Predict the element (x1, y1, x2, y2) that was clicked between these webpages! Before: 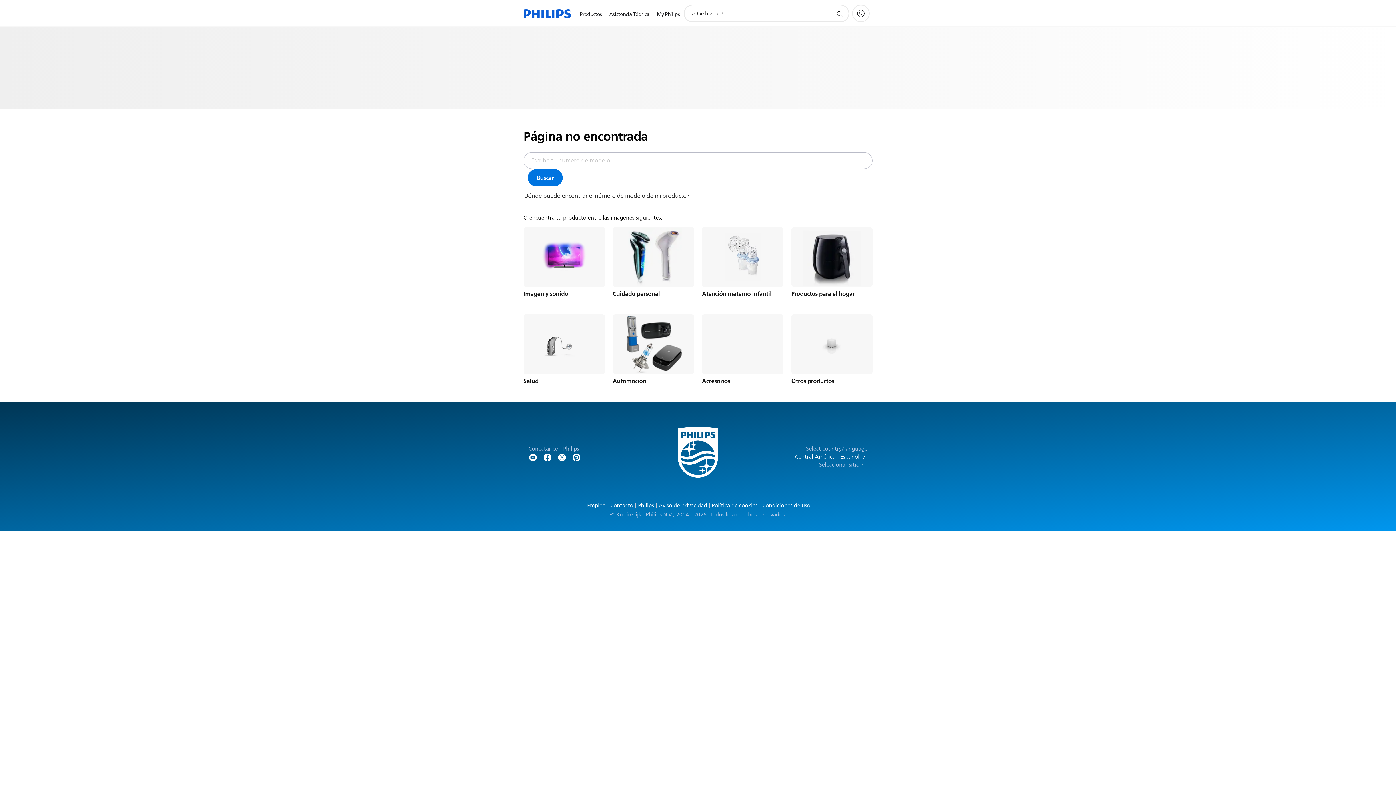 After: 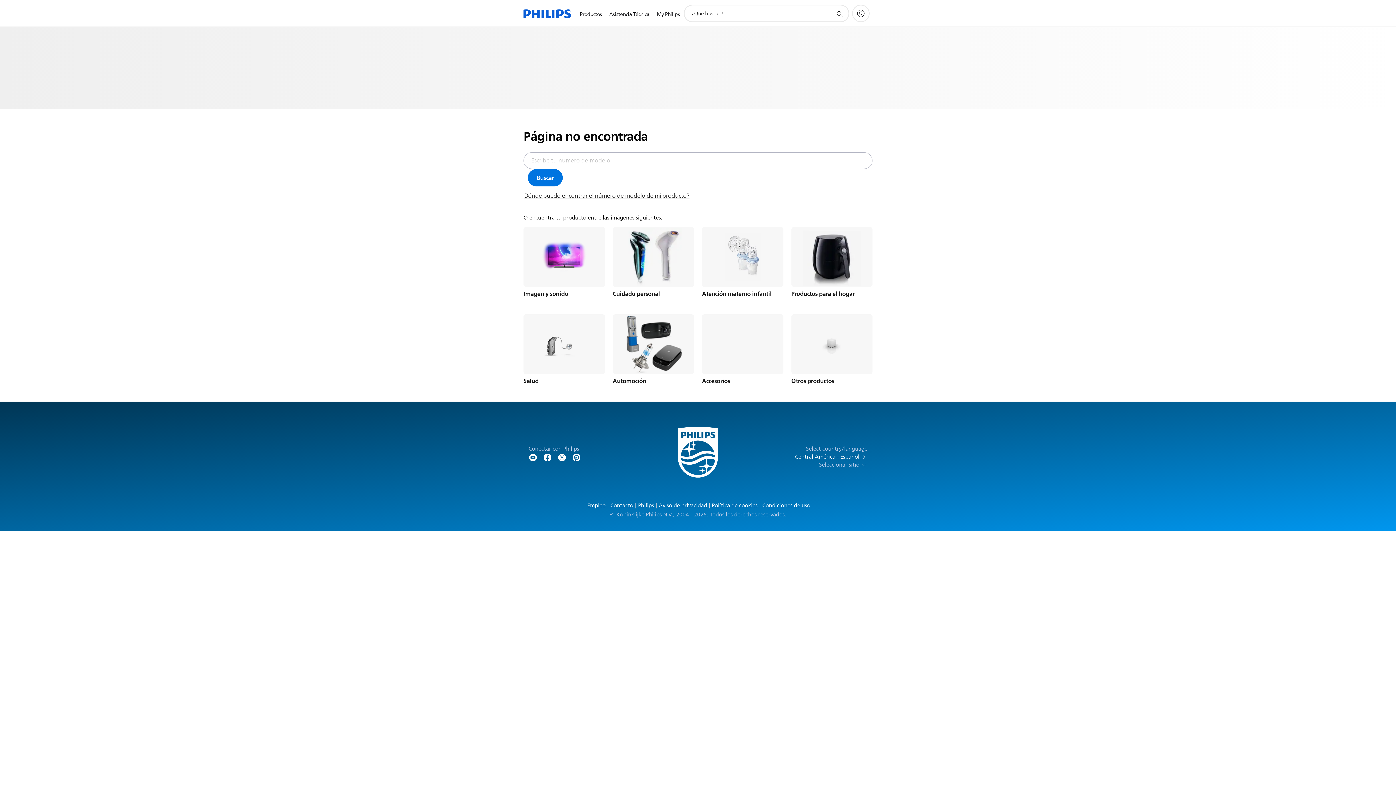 Action: bbox: (608, 503, 634, 508) label: Contacto